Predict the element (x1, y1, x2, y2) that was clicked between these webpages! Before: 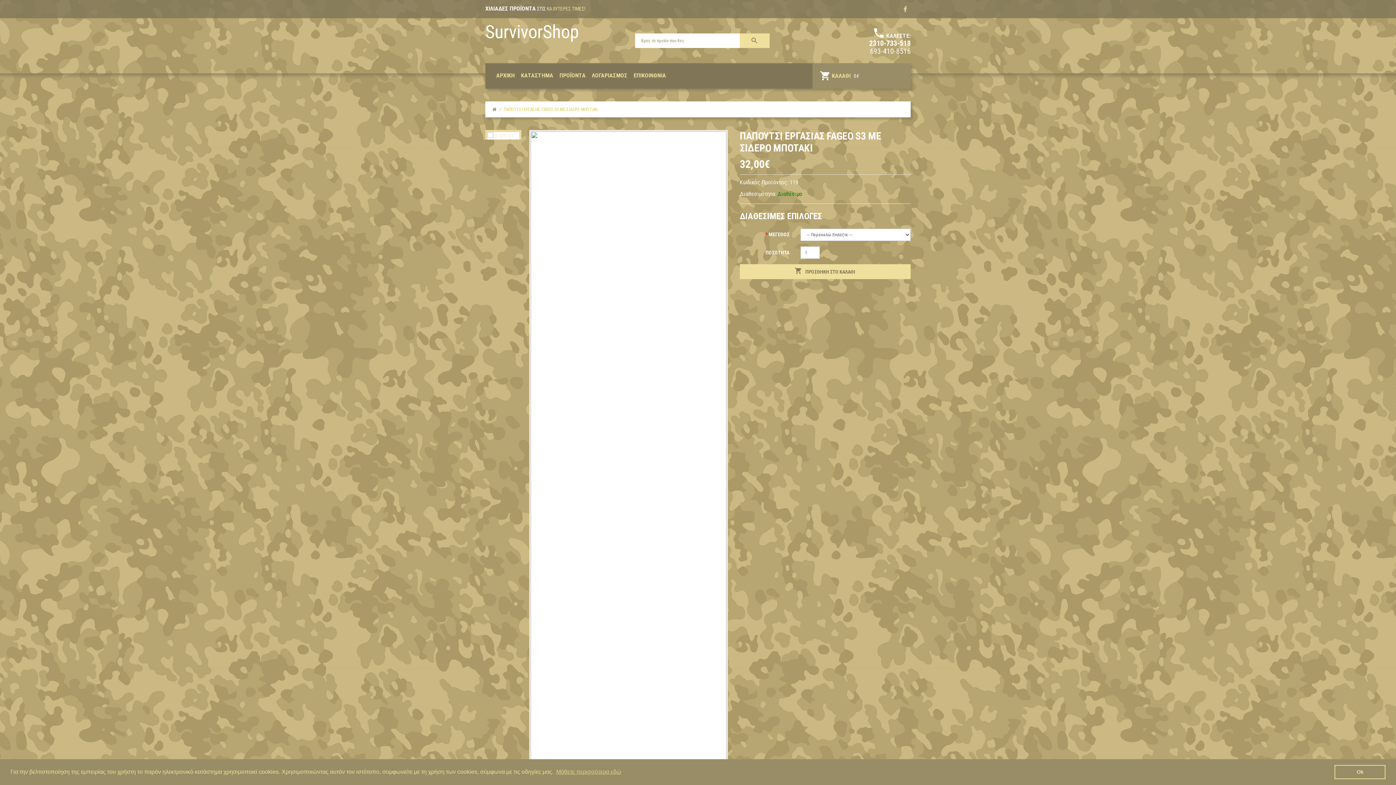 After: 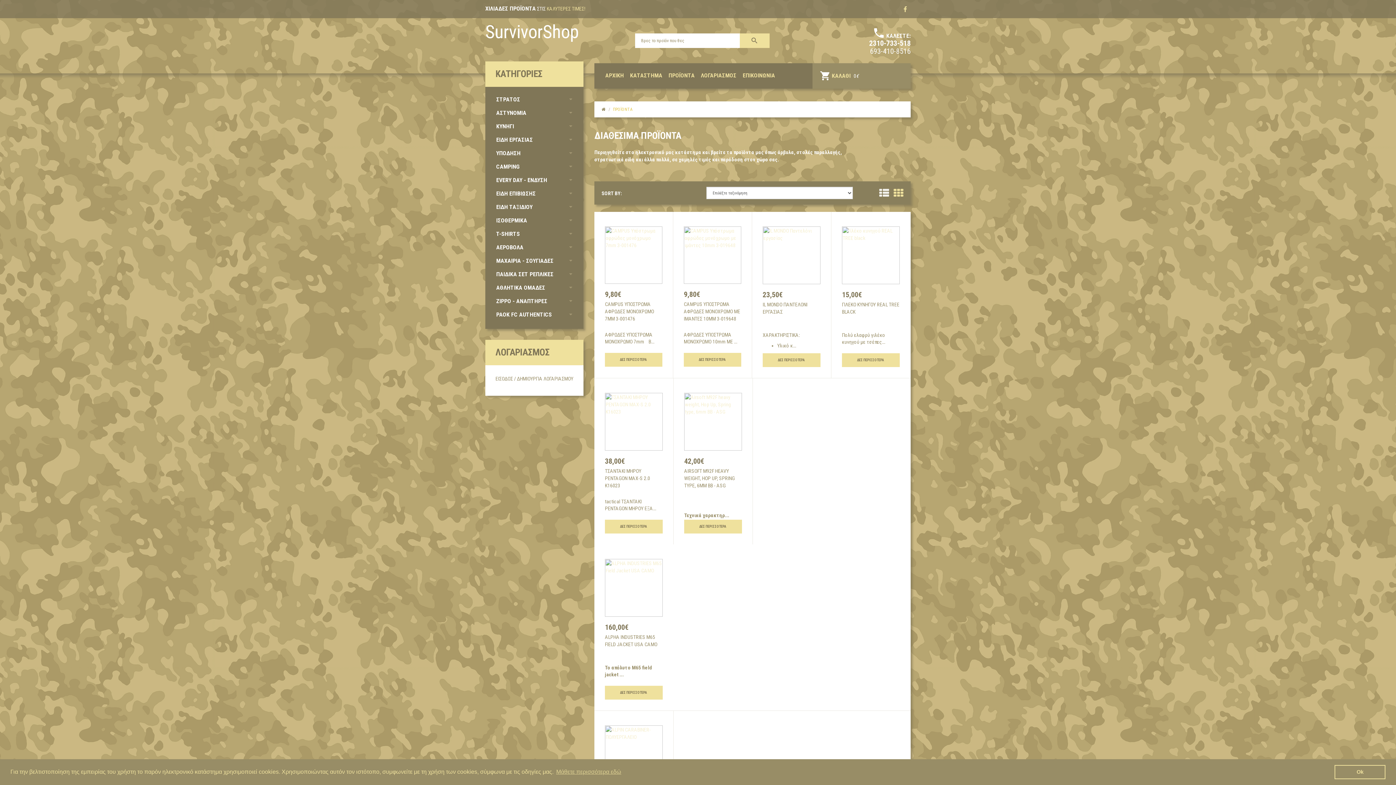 Action: bbox: (739, 33, 769, 48)